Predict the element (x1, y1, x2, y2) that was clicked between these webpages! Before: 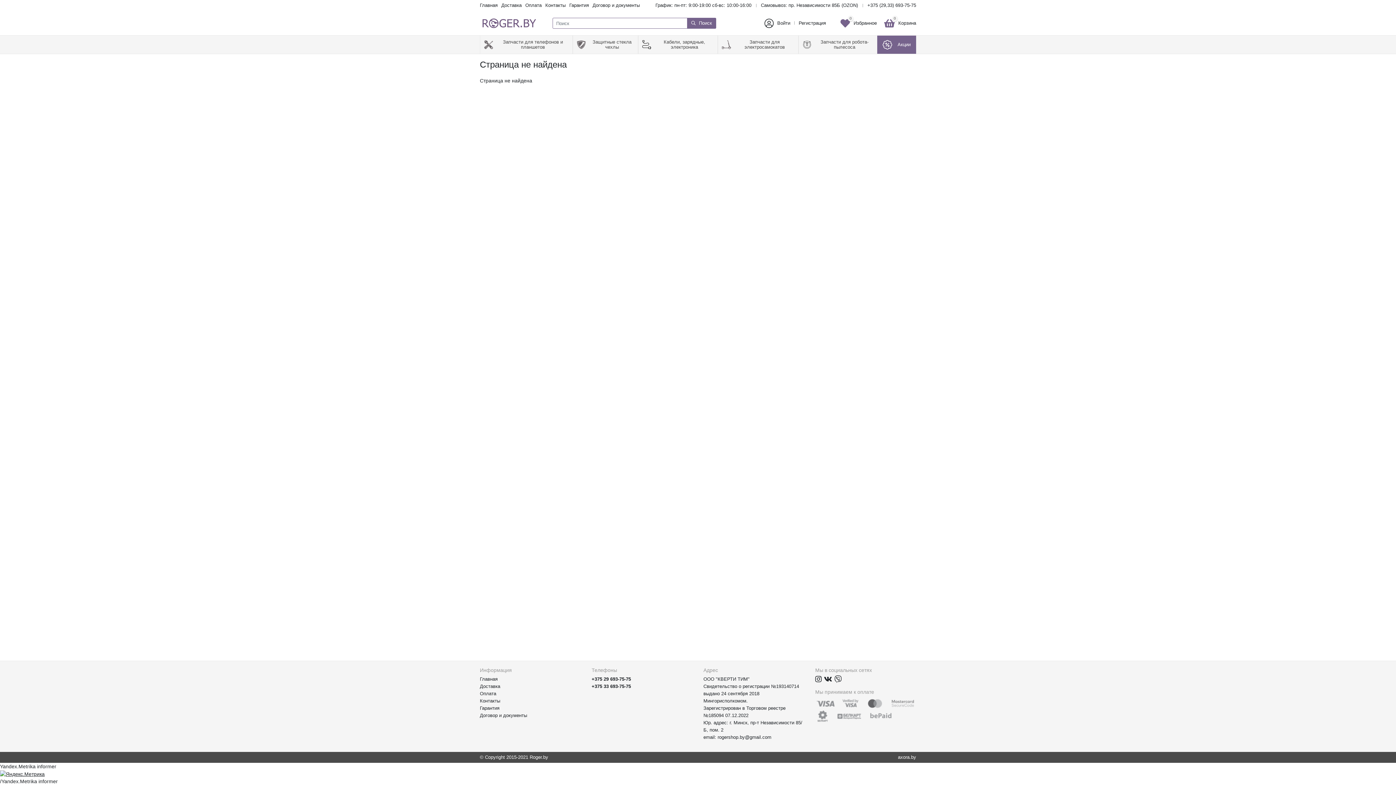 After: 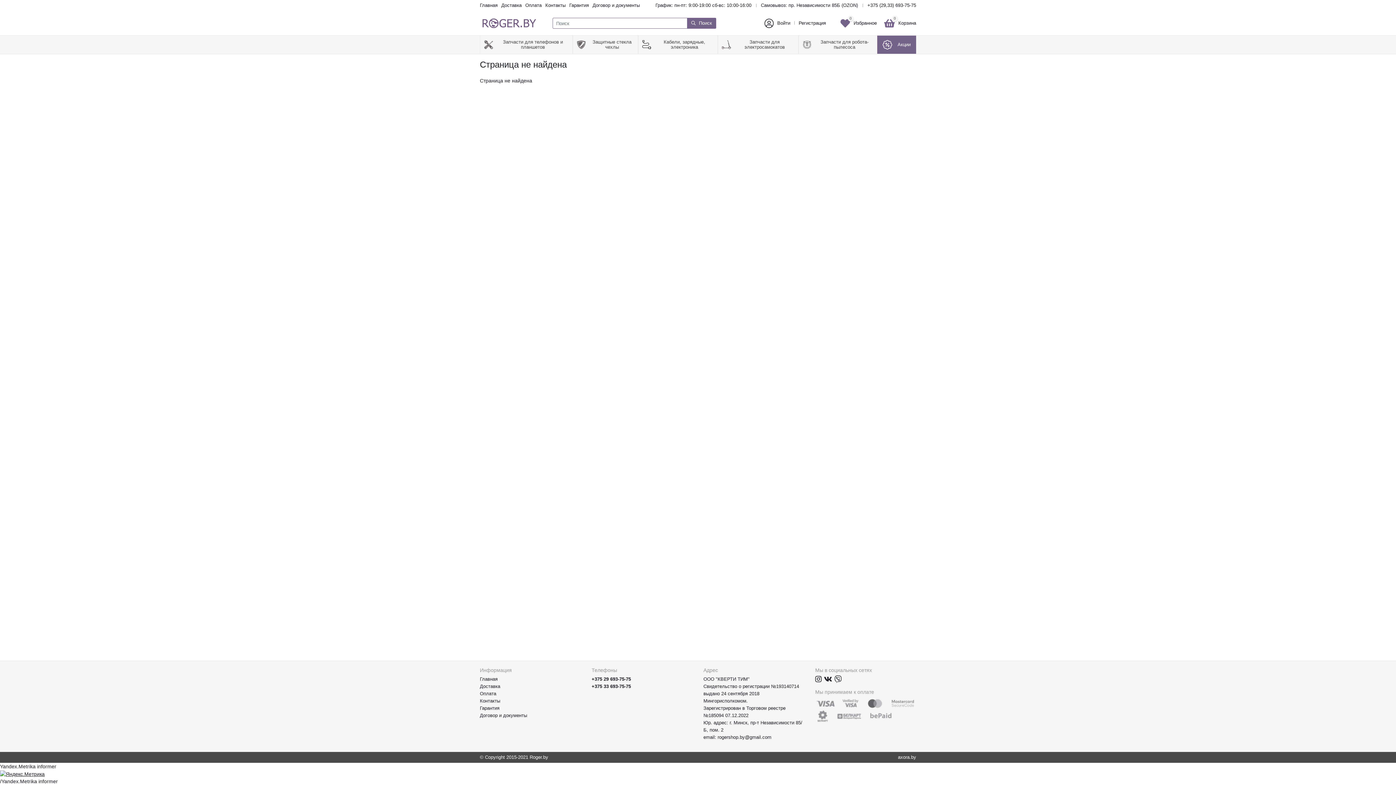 Action: label: Гарантия bbox: (480, 705, 499, 711)